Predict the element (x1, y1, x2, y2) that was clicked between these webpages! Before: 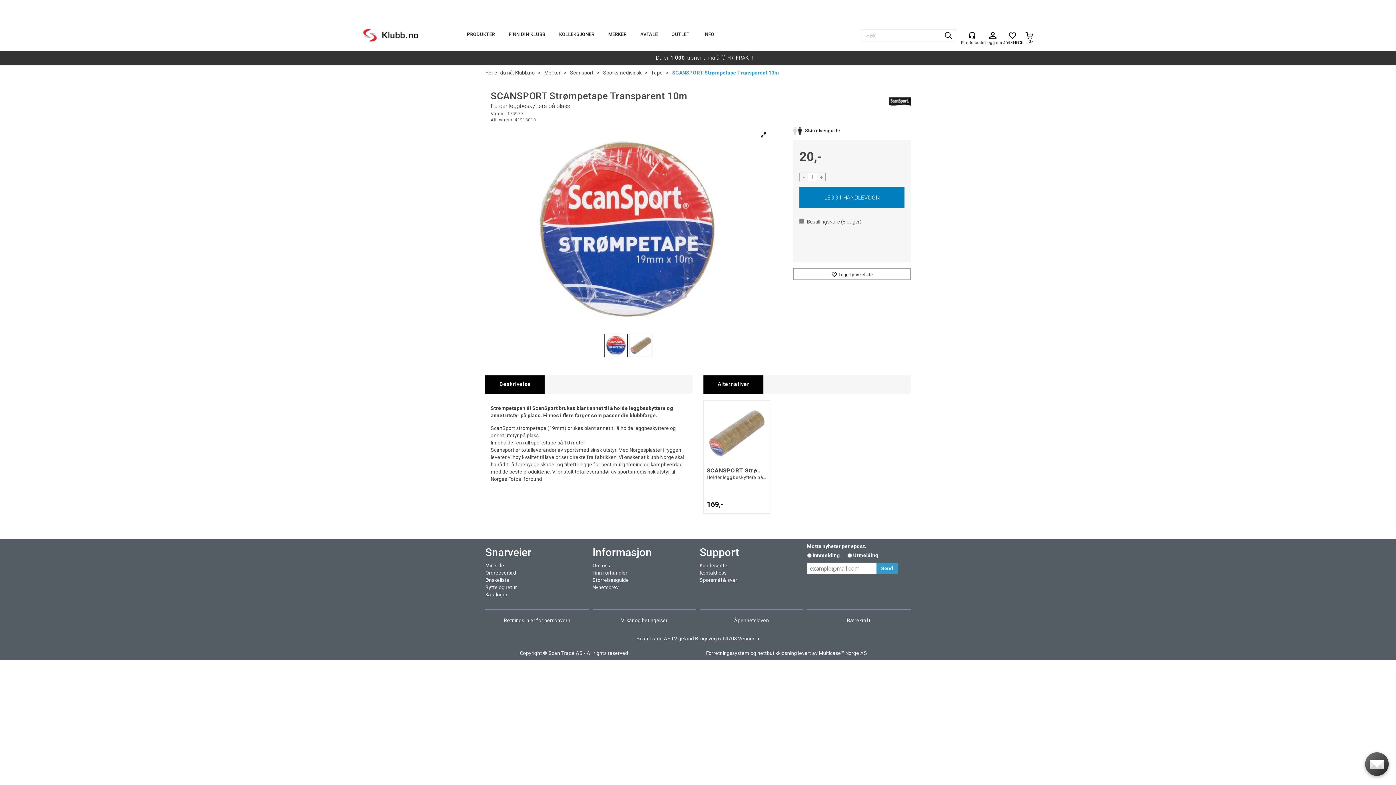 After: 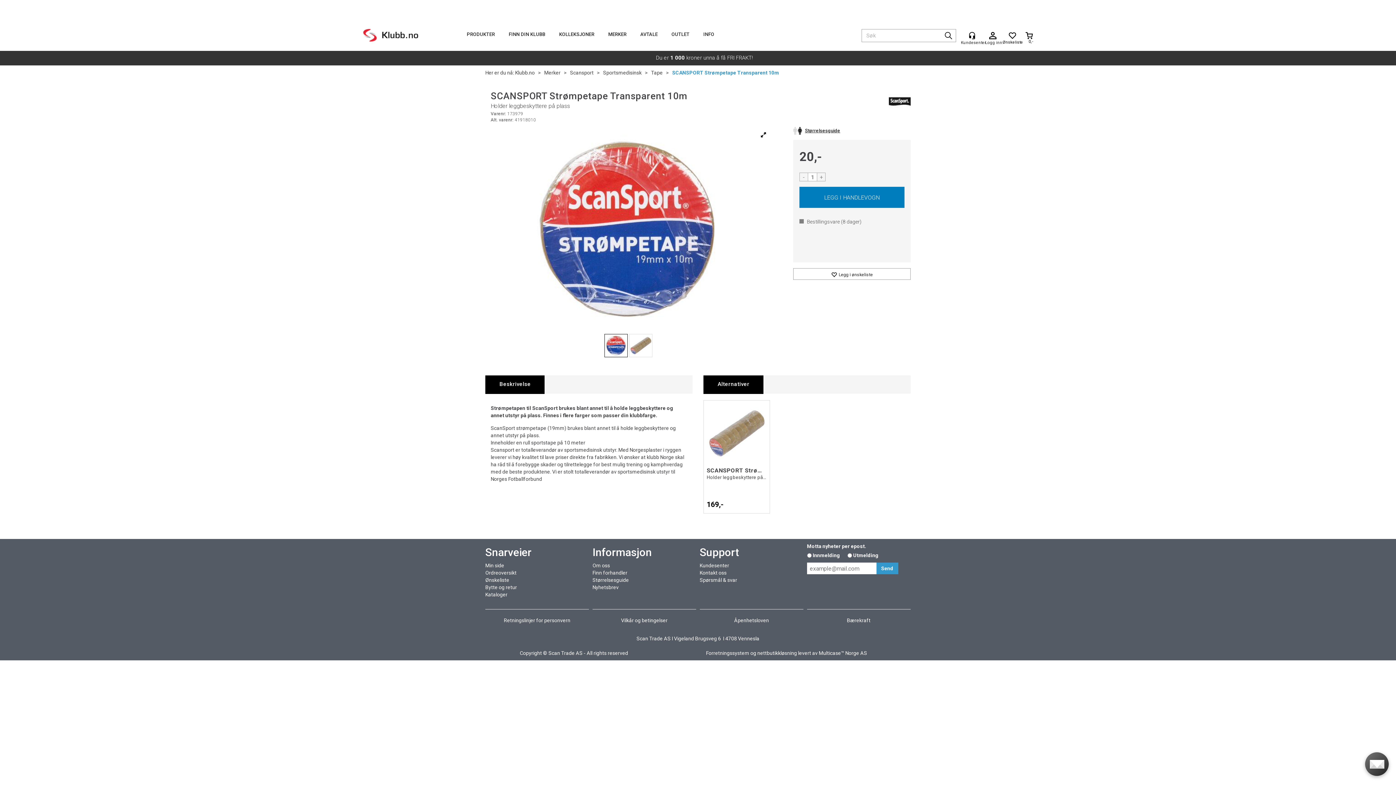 Action: bbox: (889, 98, 910, 104)